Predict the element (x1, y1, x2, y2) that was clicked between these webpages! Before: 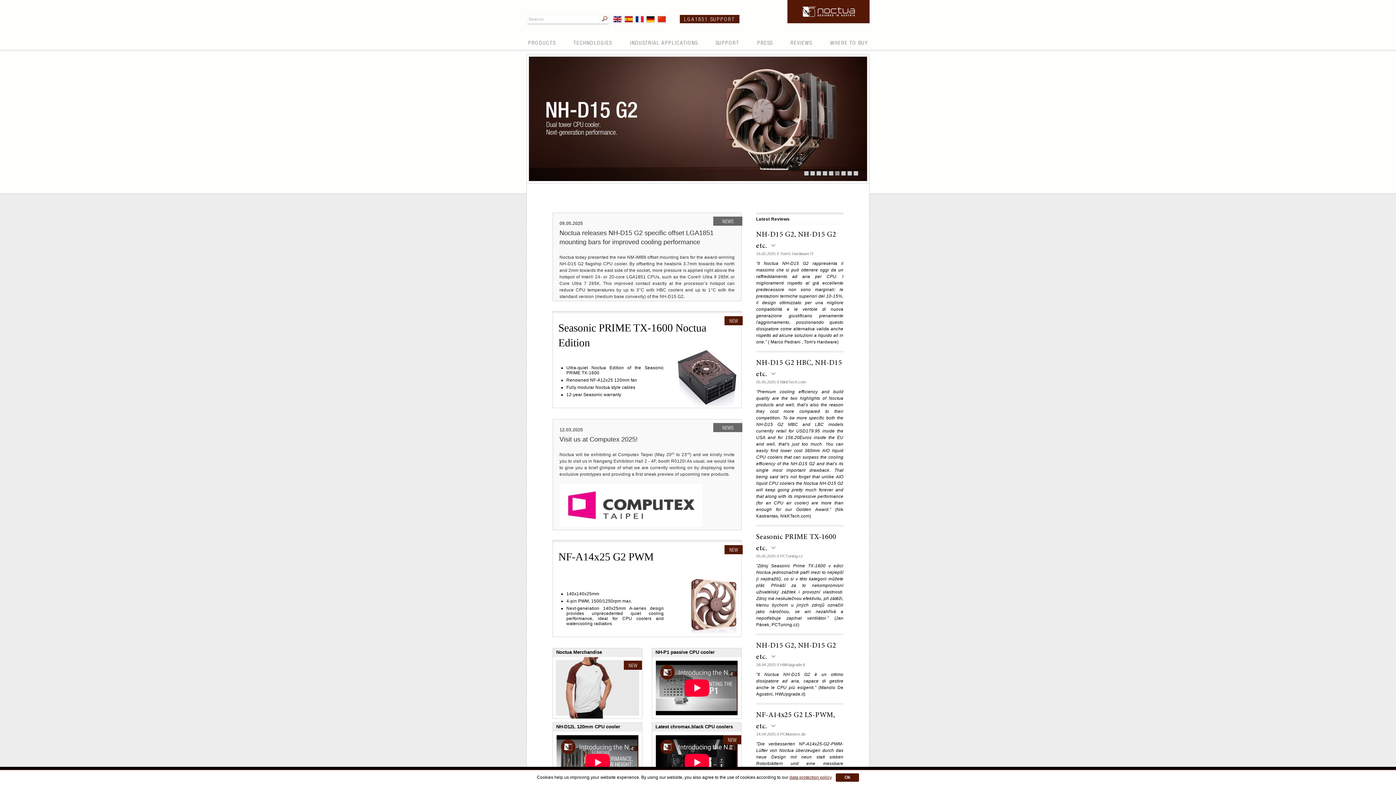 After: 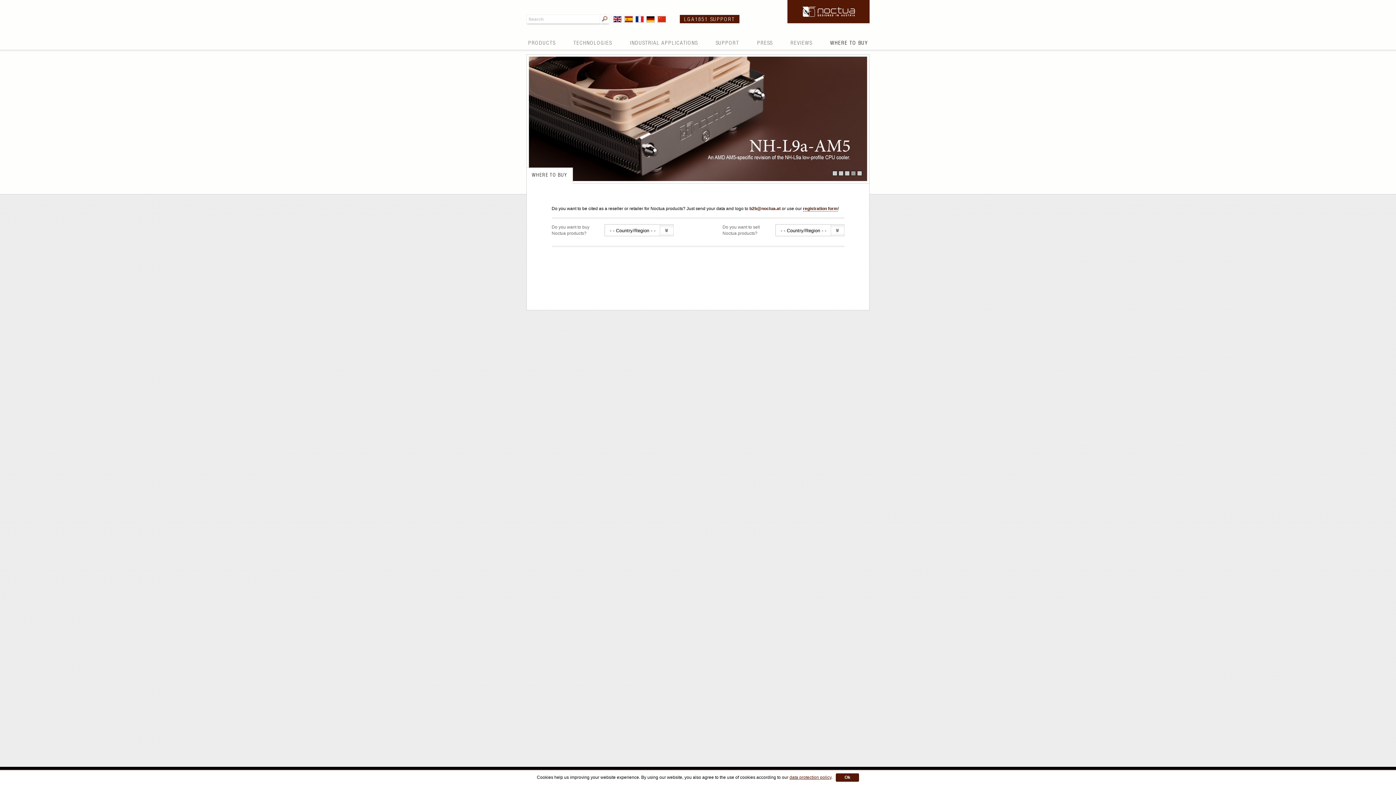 Action: label: WHERE TO BUY bbox: (830, 40, 868, 46)